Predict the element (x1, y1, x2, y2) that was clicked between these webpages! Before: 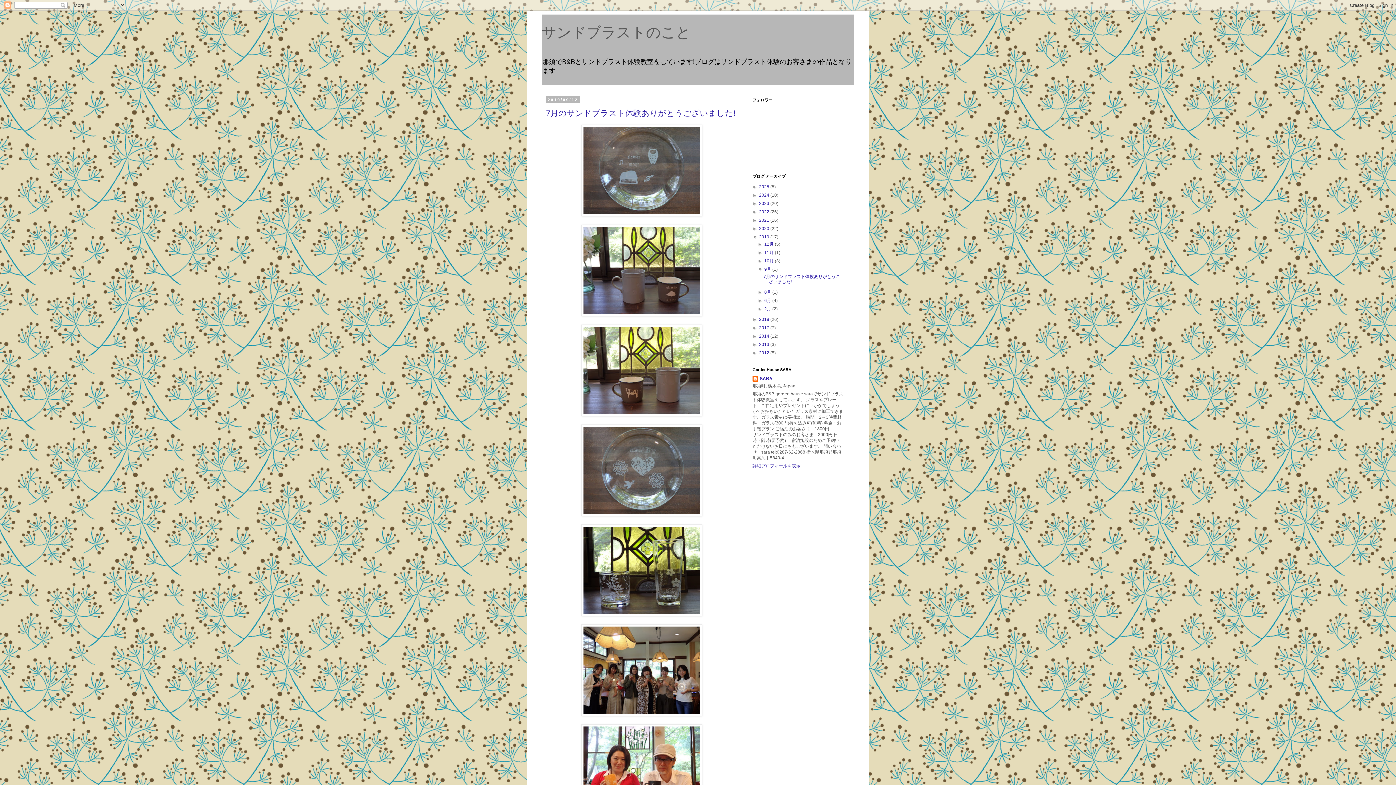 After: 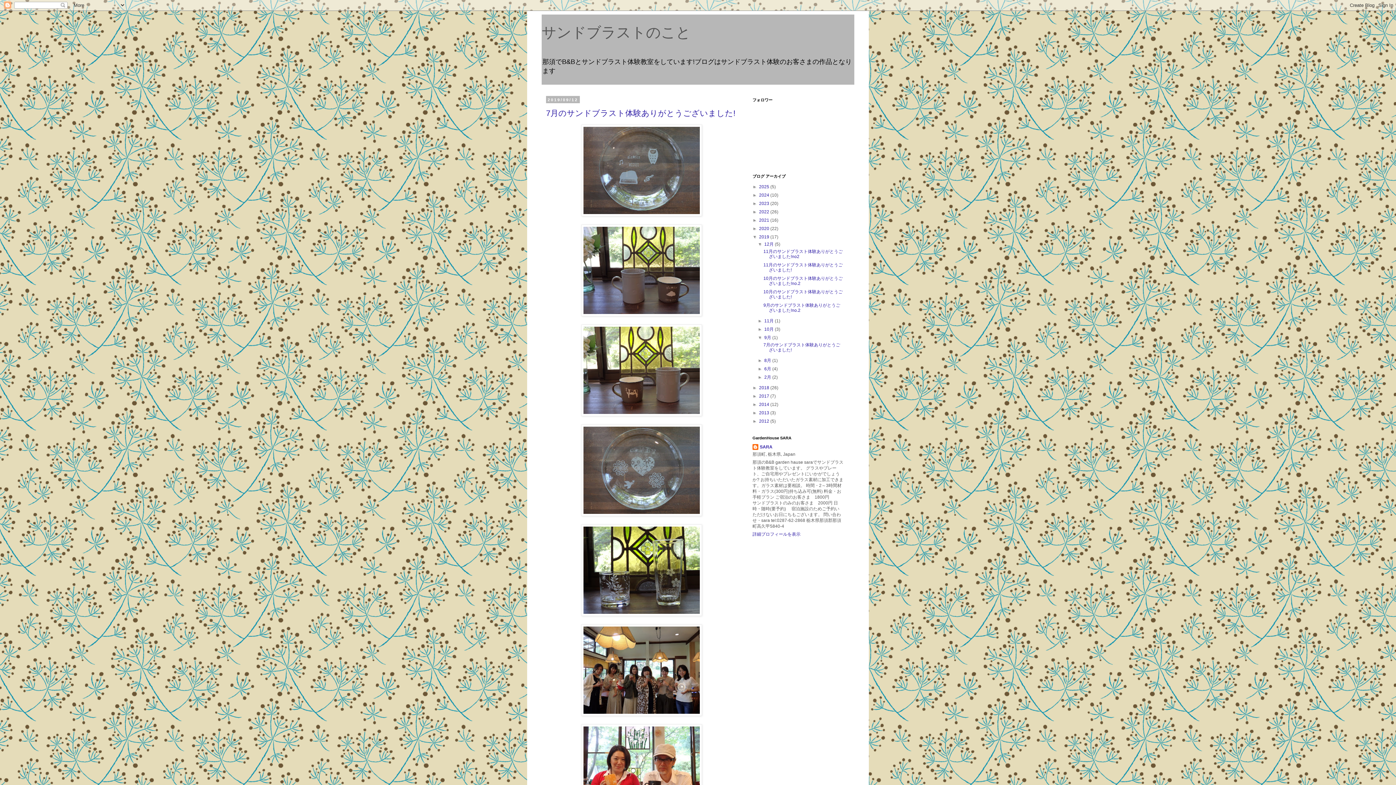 Action: bbox: (757, 241, 764, 246) label: ►  